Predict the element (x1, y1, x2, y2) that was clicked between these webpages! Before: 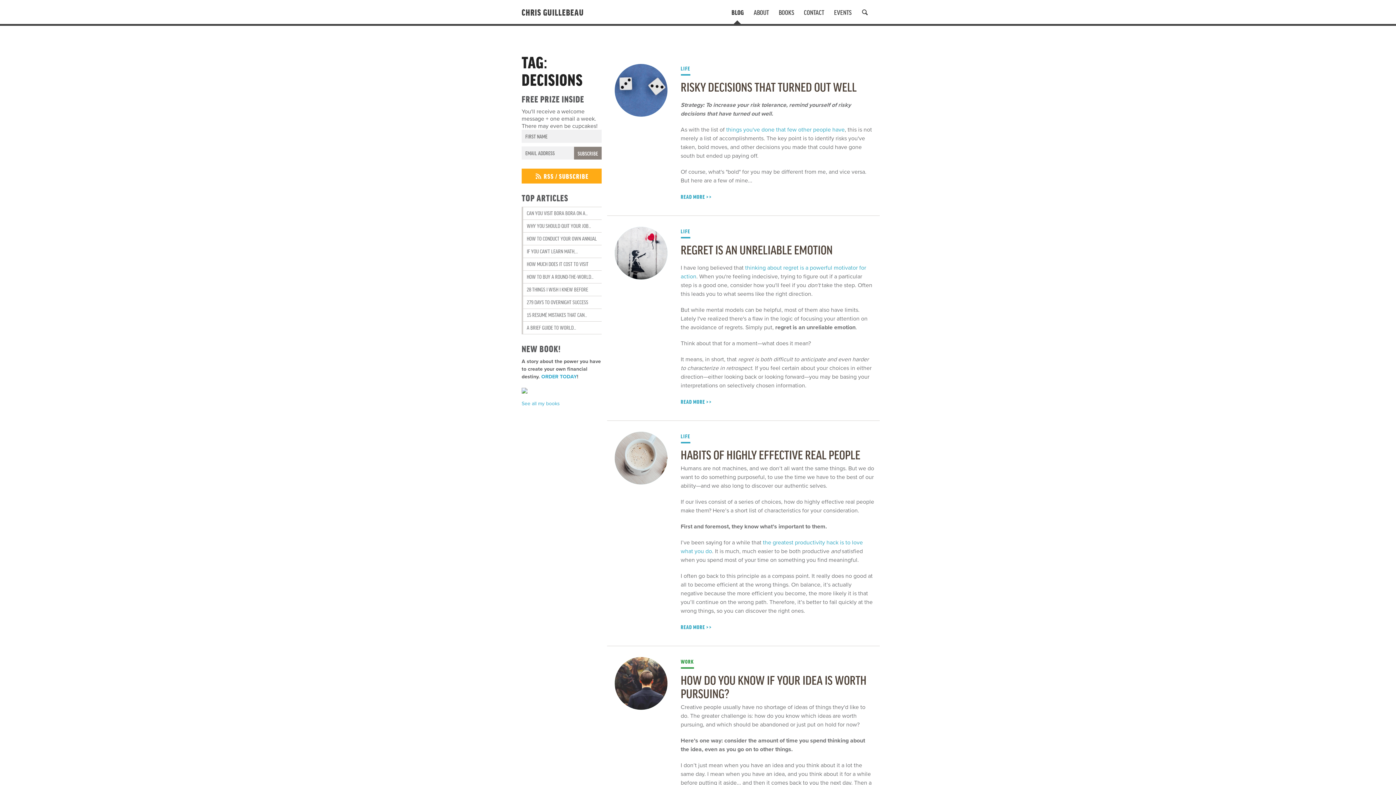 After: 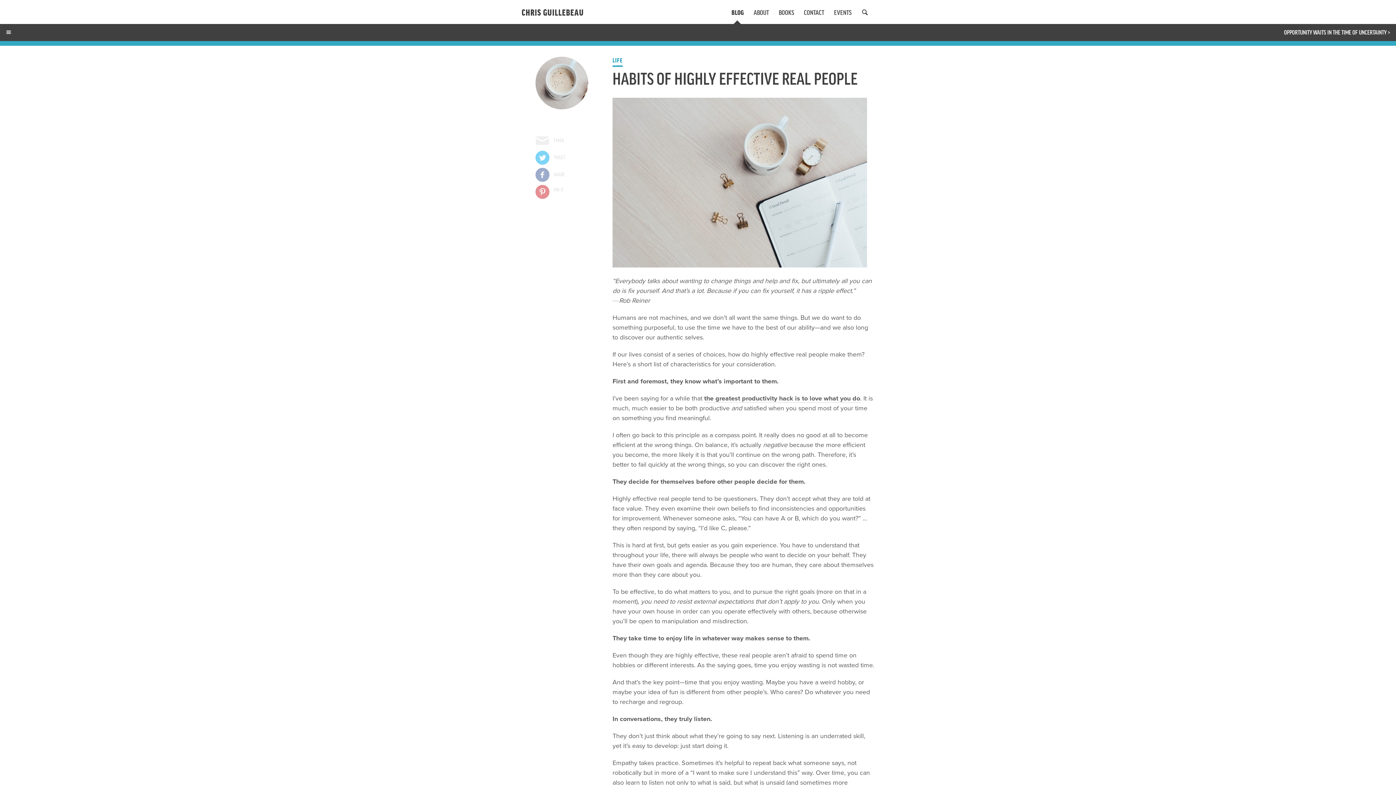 Action: bbox: (615, 458, 667, 465)